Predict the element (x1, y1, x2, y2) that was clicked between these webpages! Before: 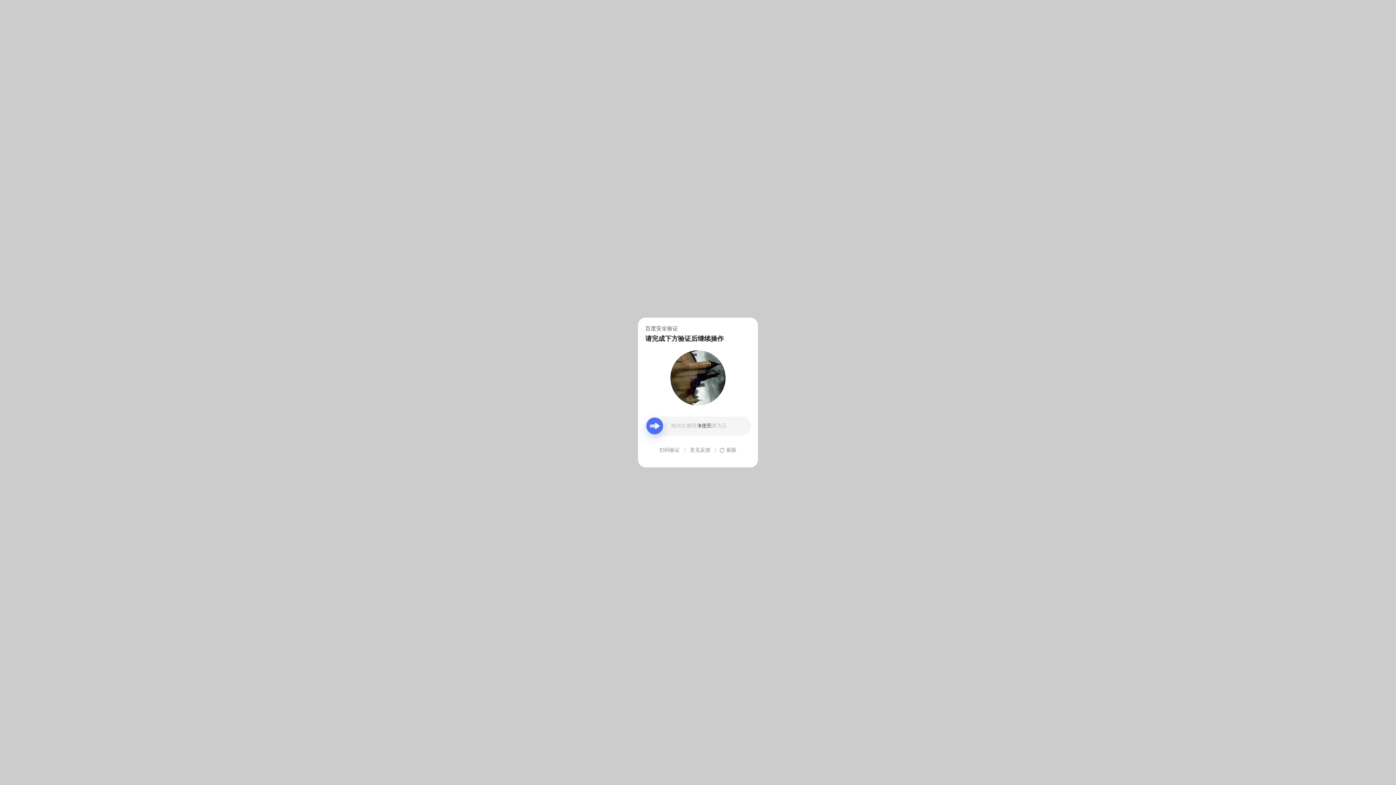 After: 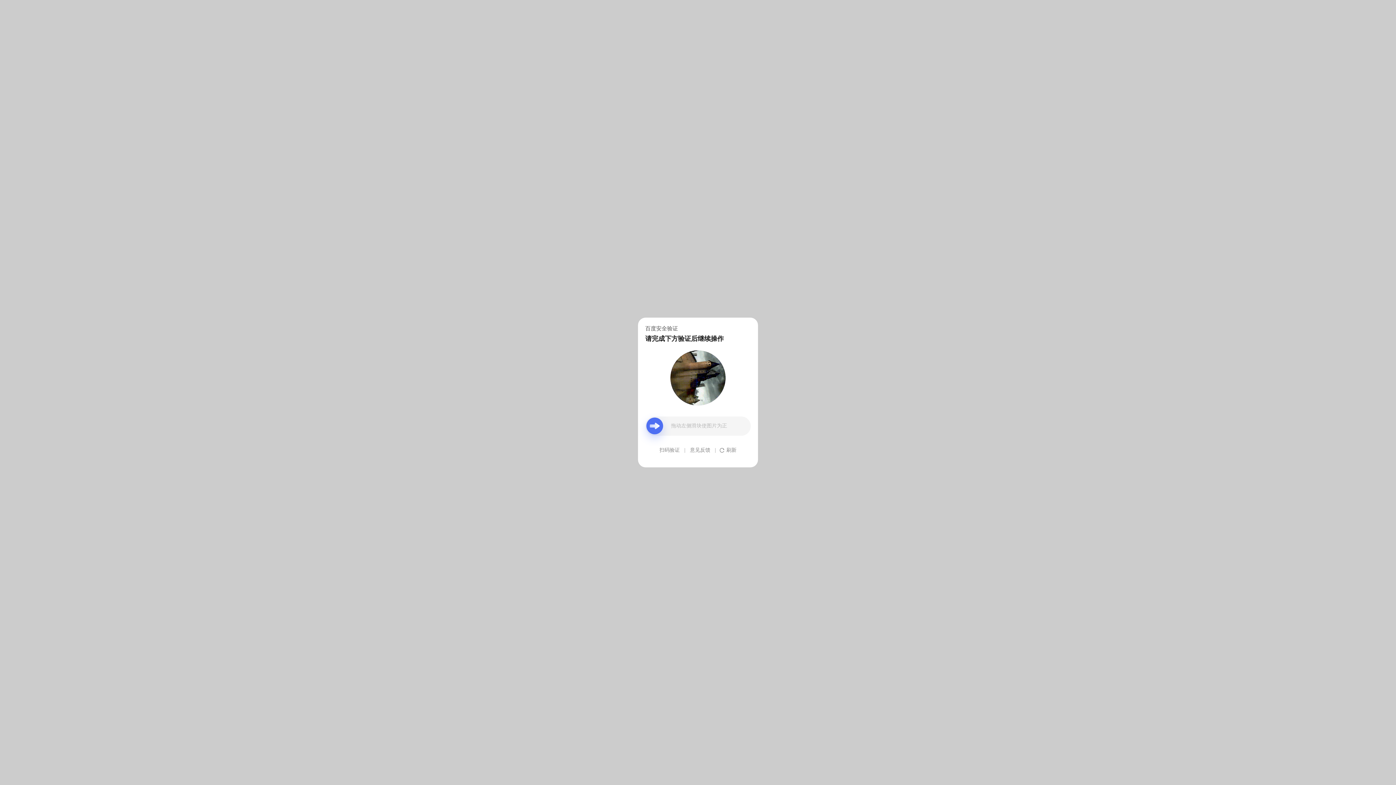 Action: bbox: (690, 439, 710, 461) label: 意见反馈